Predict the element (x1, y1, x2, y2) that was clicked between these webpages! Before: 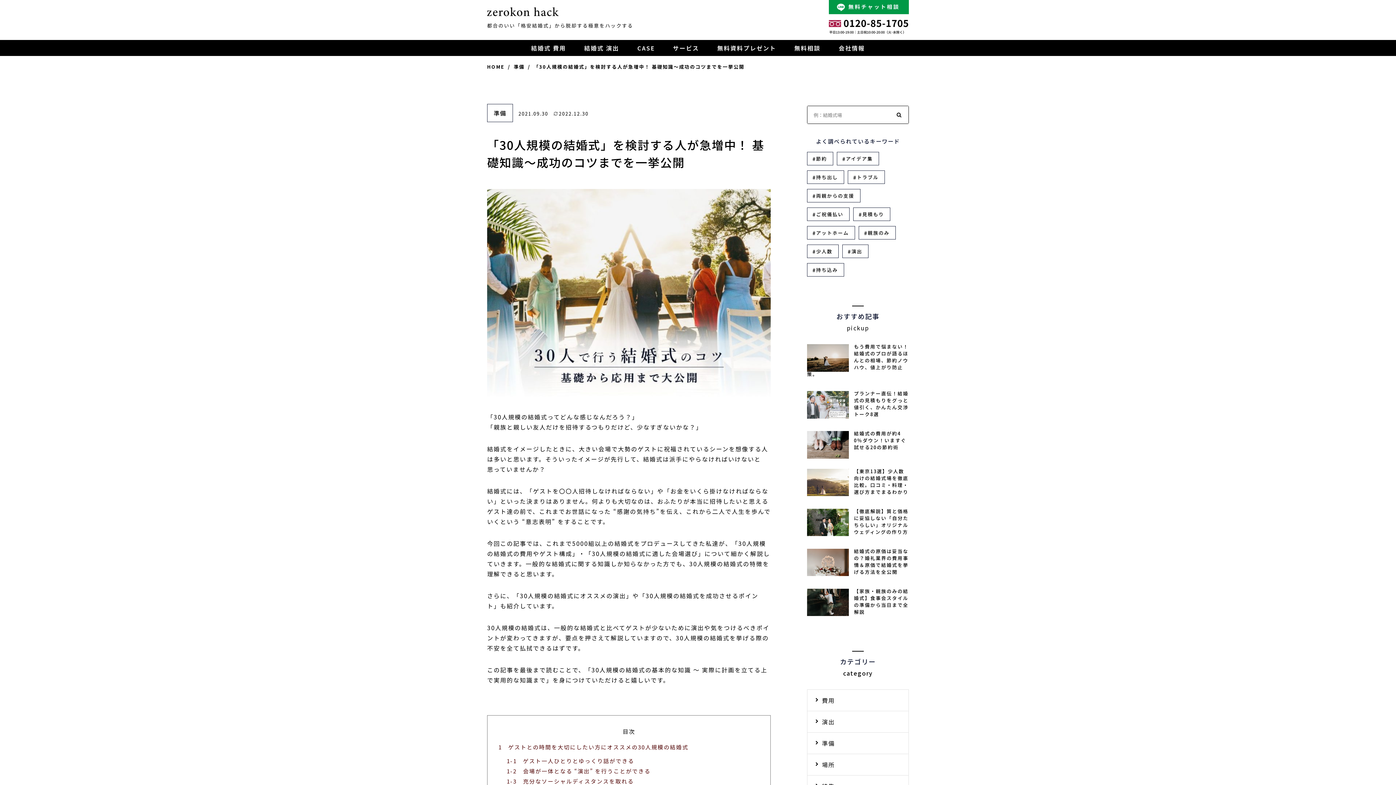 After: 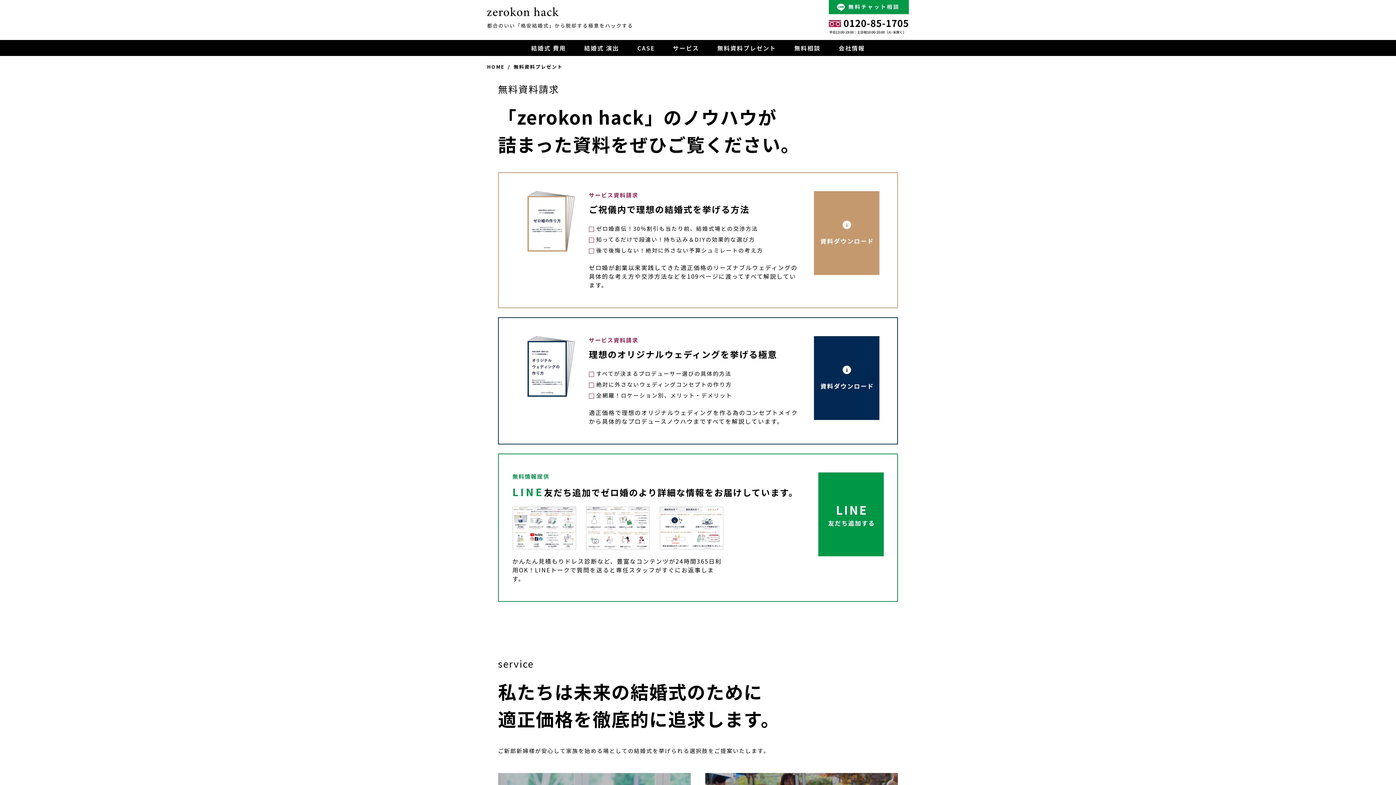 Action: label: 無料資料プレゼント bbox: (717, 43, 776, 52)